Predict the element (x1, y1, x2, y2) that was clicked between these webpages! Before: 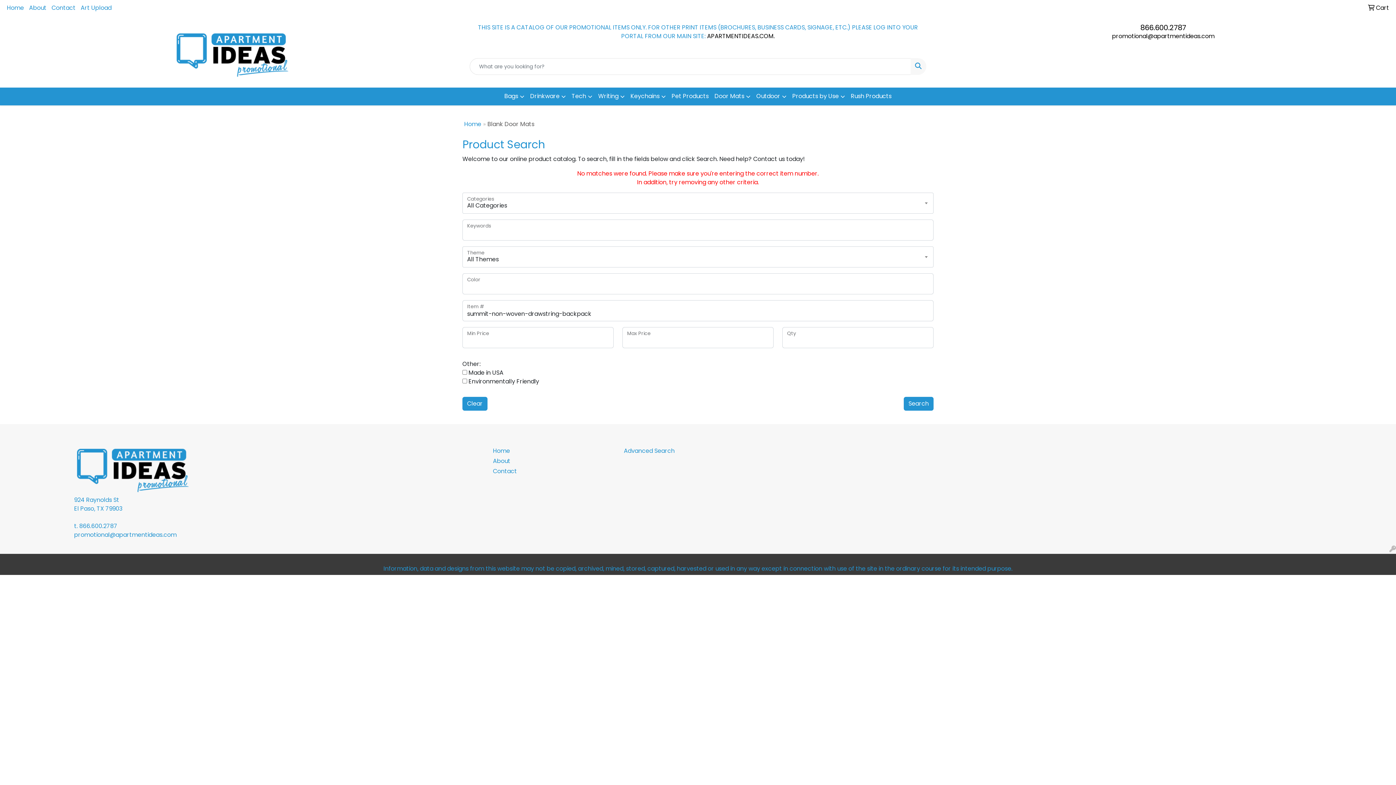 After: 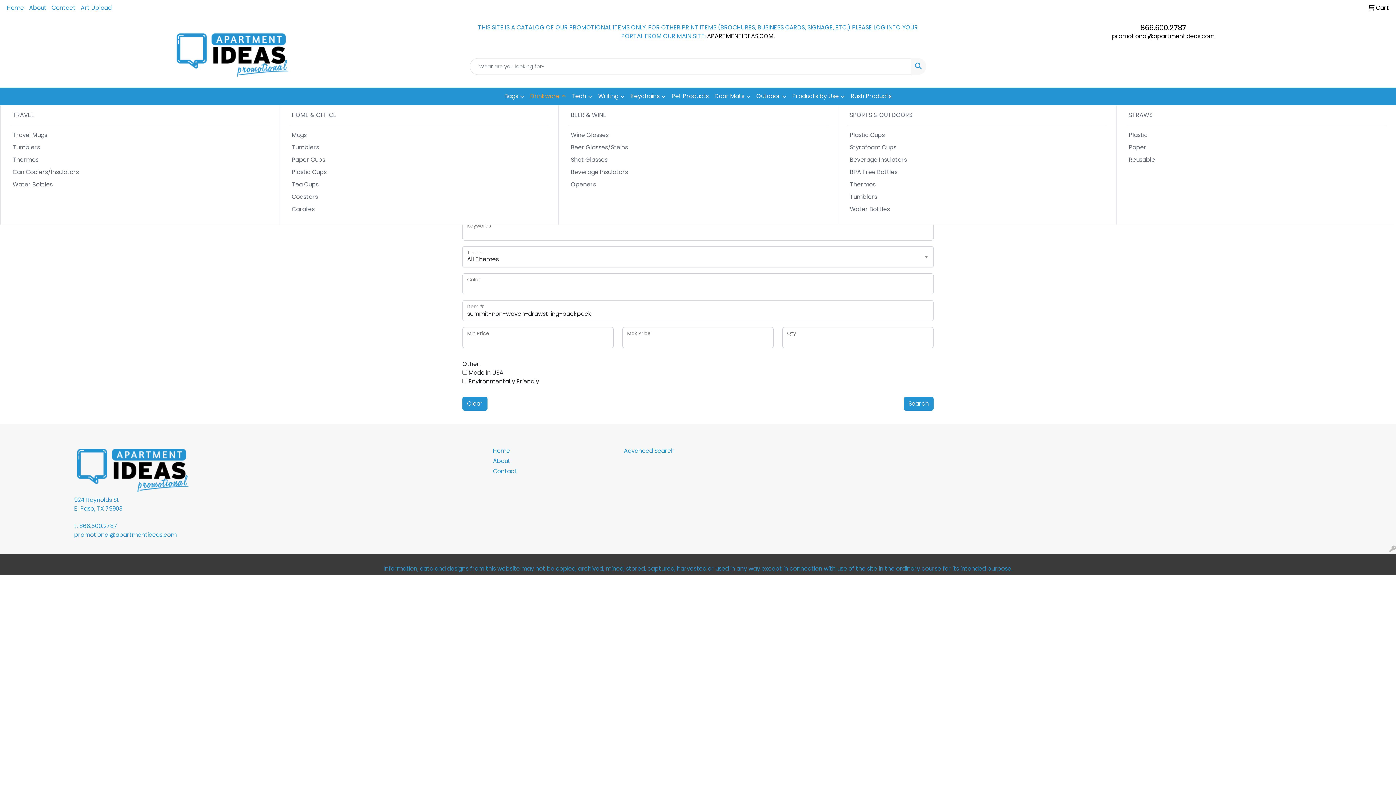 Action: bbox: (527, 87, 568, 105) label: Drinkware